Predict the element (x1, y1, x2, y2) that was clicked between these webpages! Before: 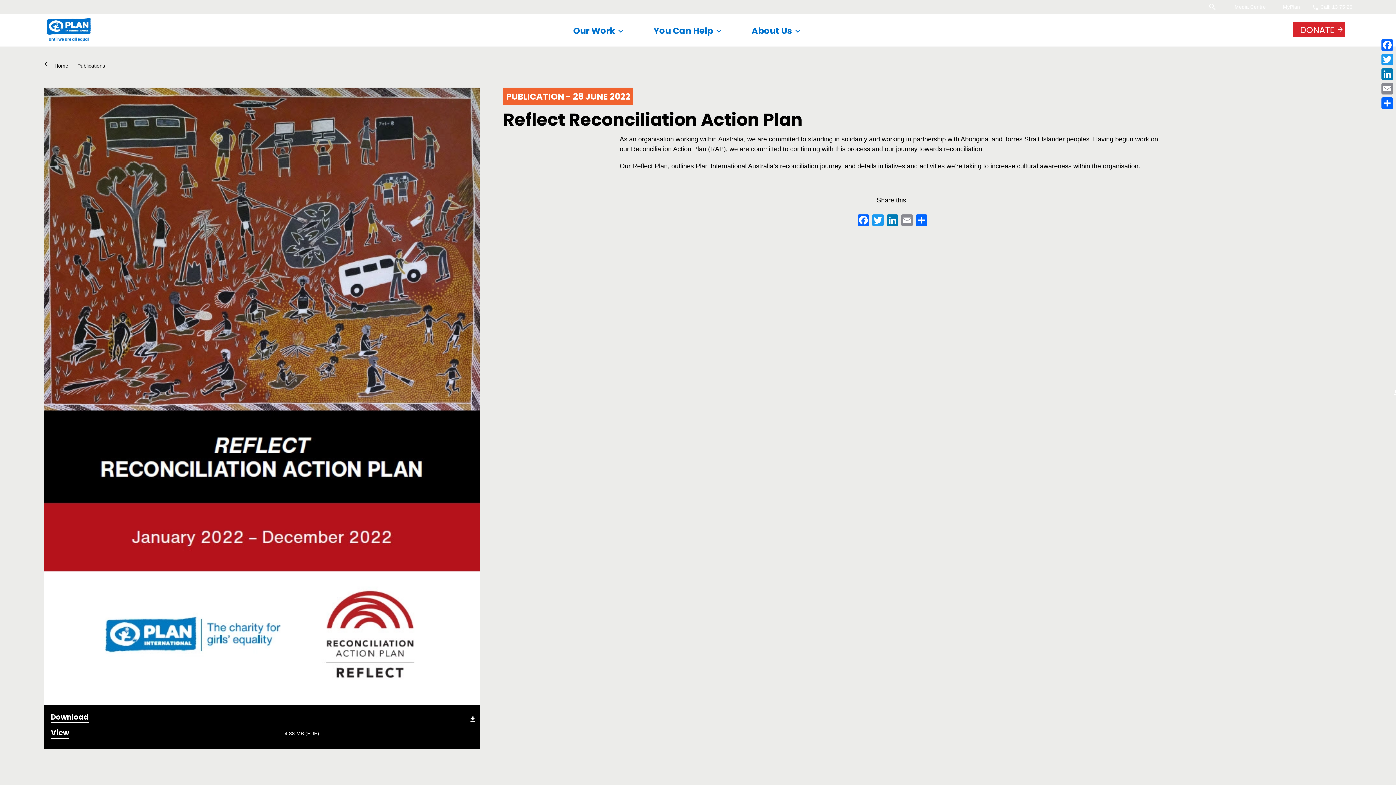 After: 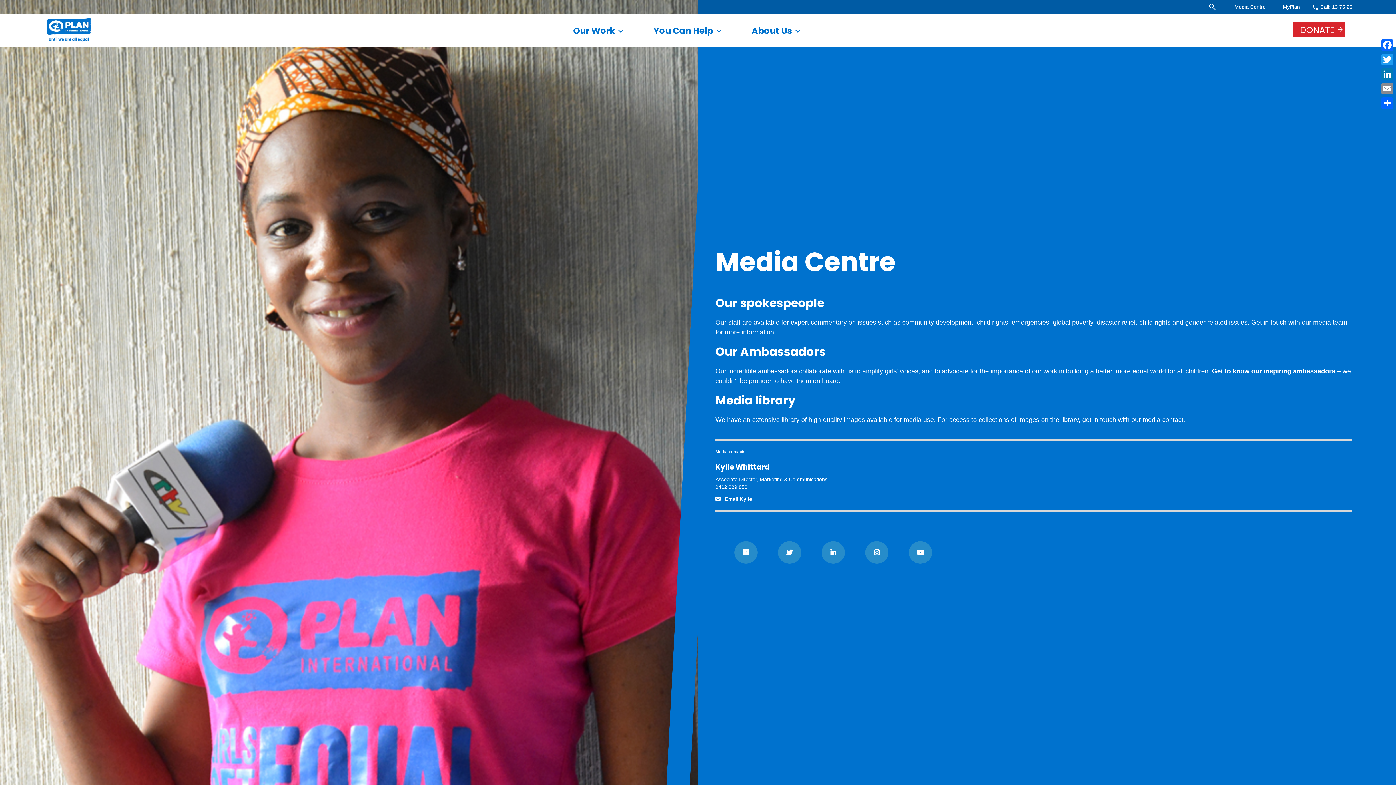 Action: label: Media Centre bbox: (1234, 3, 1266, 9)